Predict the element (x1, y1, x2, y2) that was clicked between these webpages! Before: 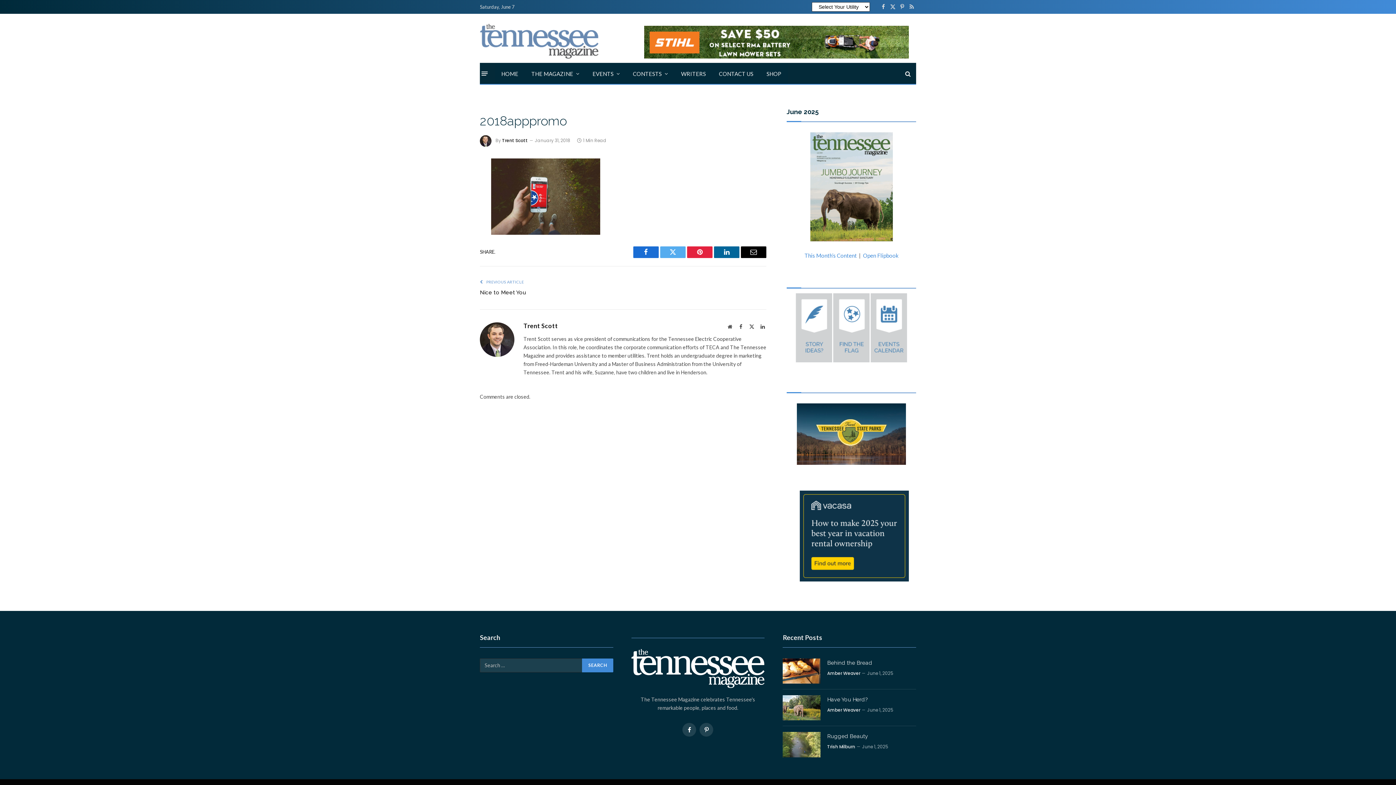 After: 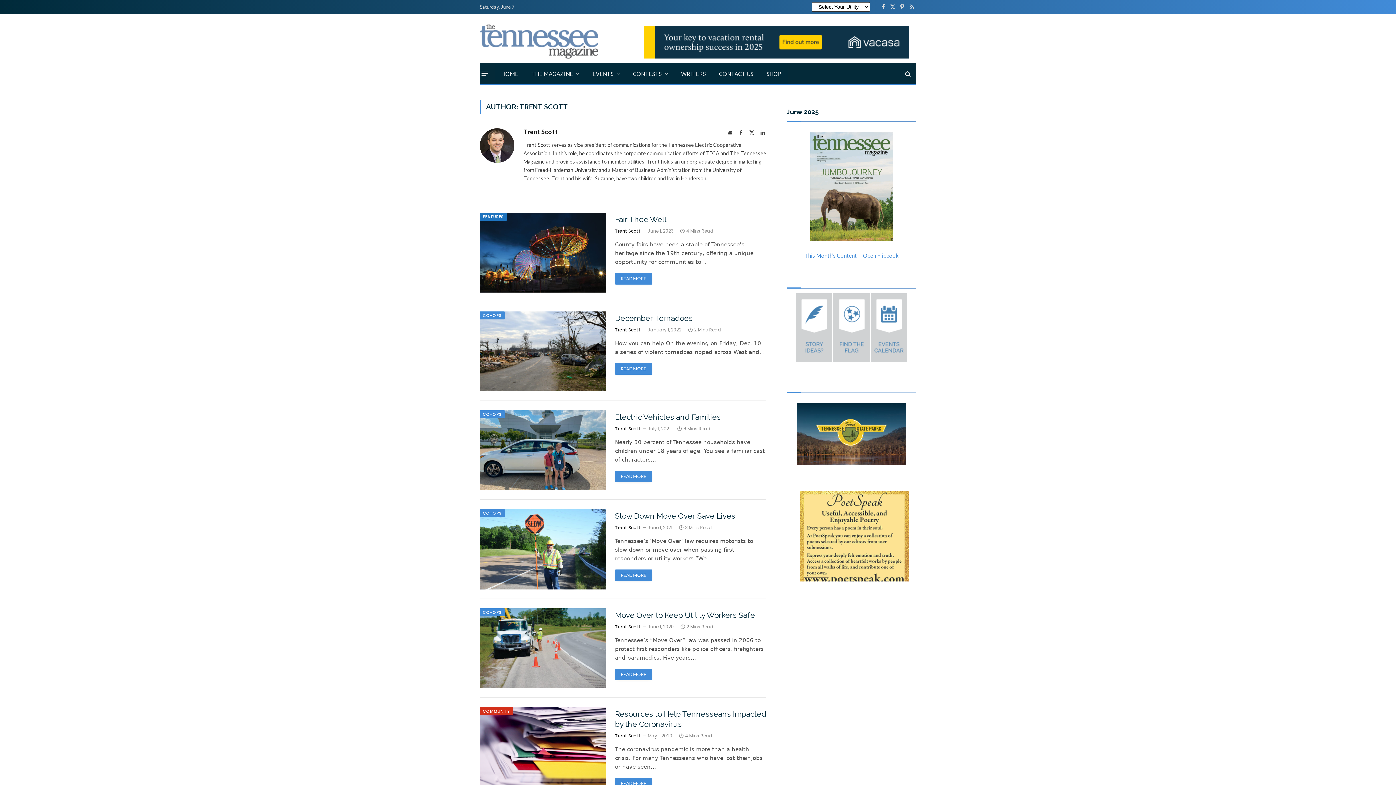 Action: bbox: (523, 322, 558, 329) label: Trent Scott